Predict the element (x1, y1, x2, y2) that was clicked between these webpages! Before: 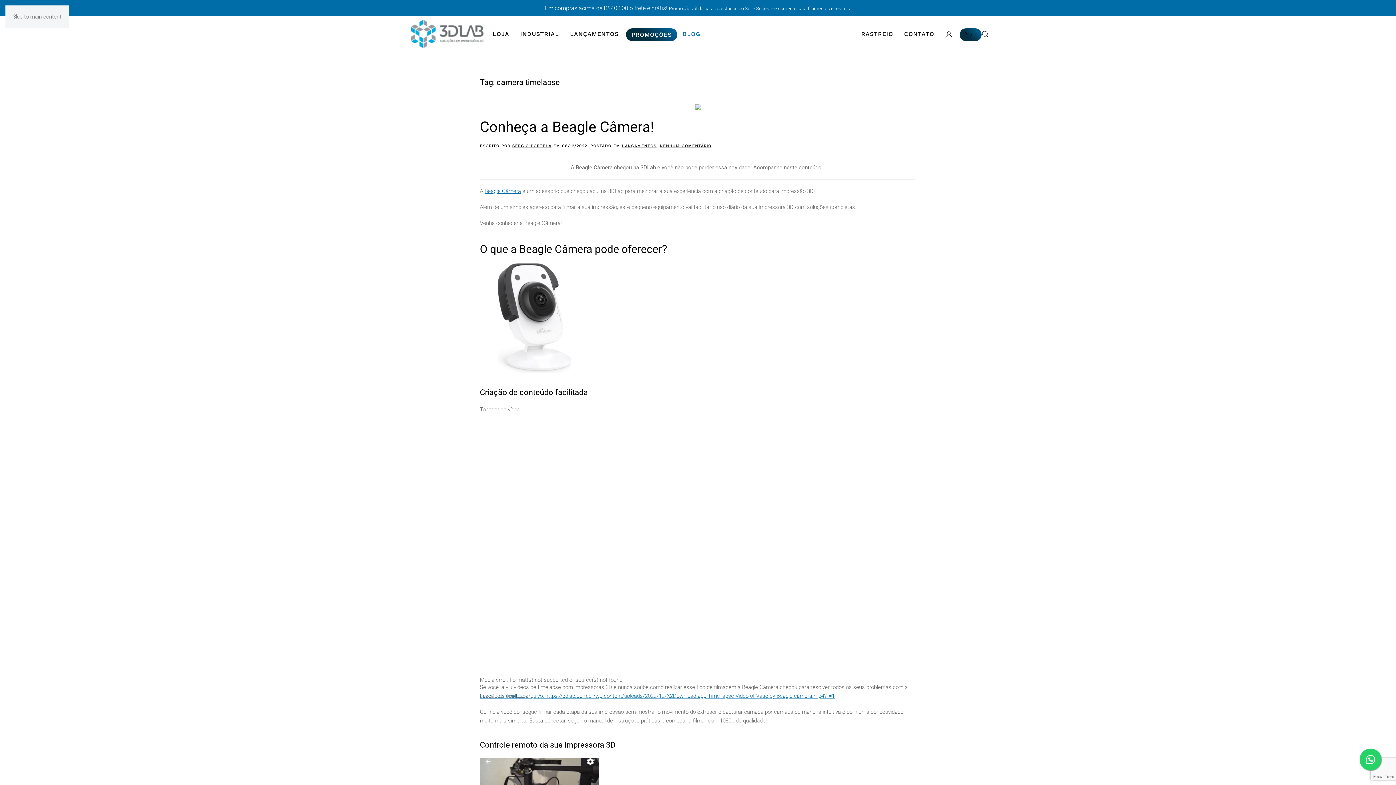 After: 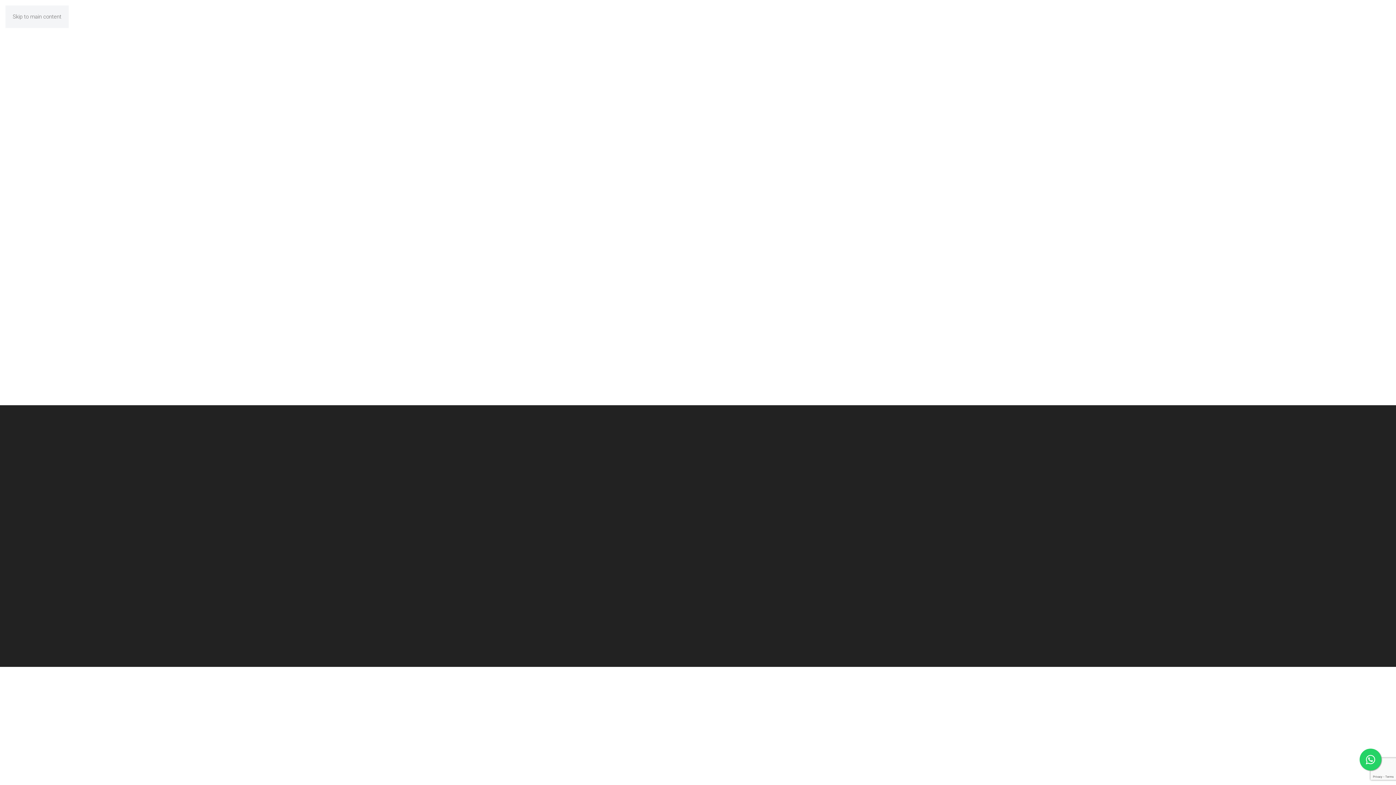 Action: bbox: (485, 736, 663, 743) label: Controle de volume